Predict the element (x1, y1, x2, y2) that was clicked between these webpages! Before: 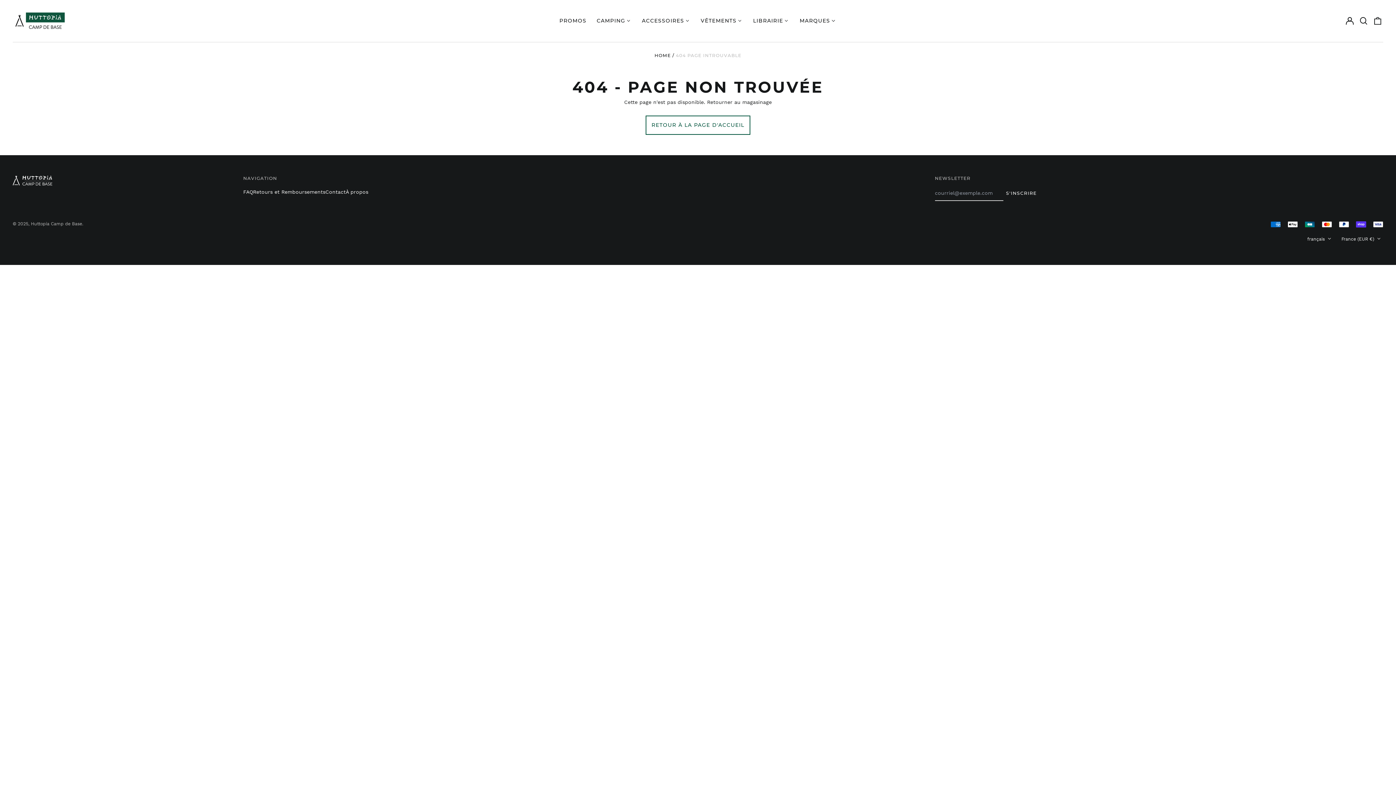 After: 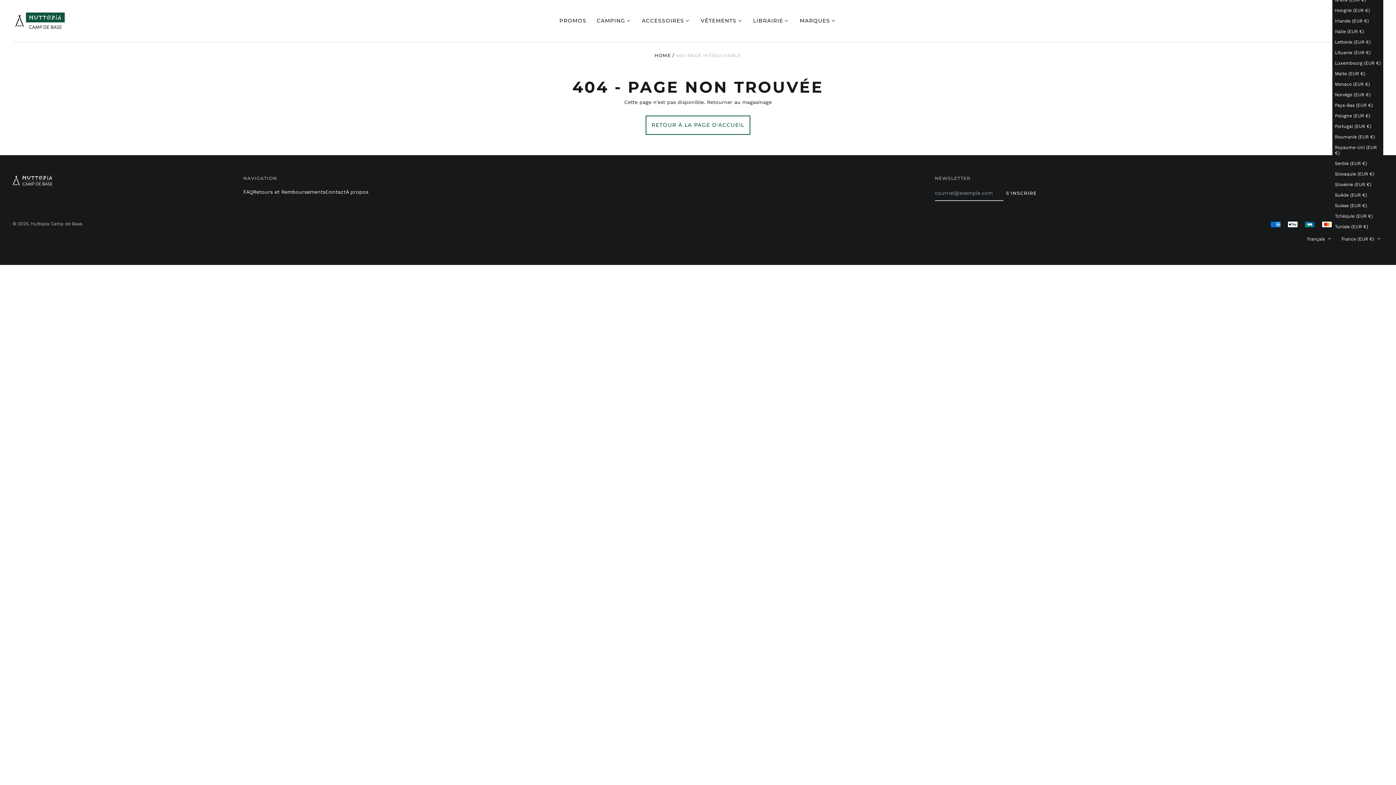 Action: label: France (EUR €)  bbox: (1339, 234, 1383, 244)